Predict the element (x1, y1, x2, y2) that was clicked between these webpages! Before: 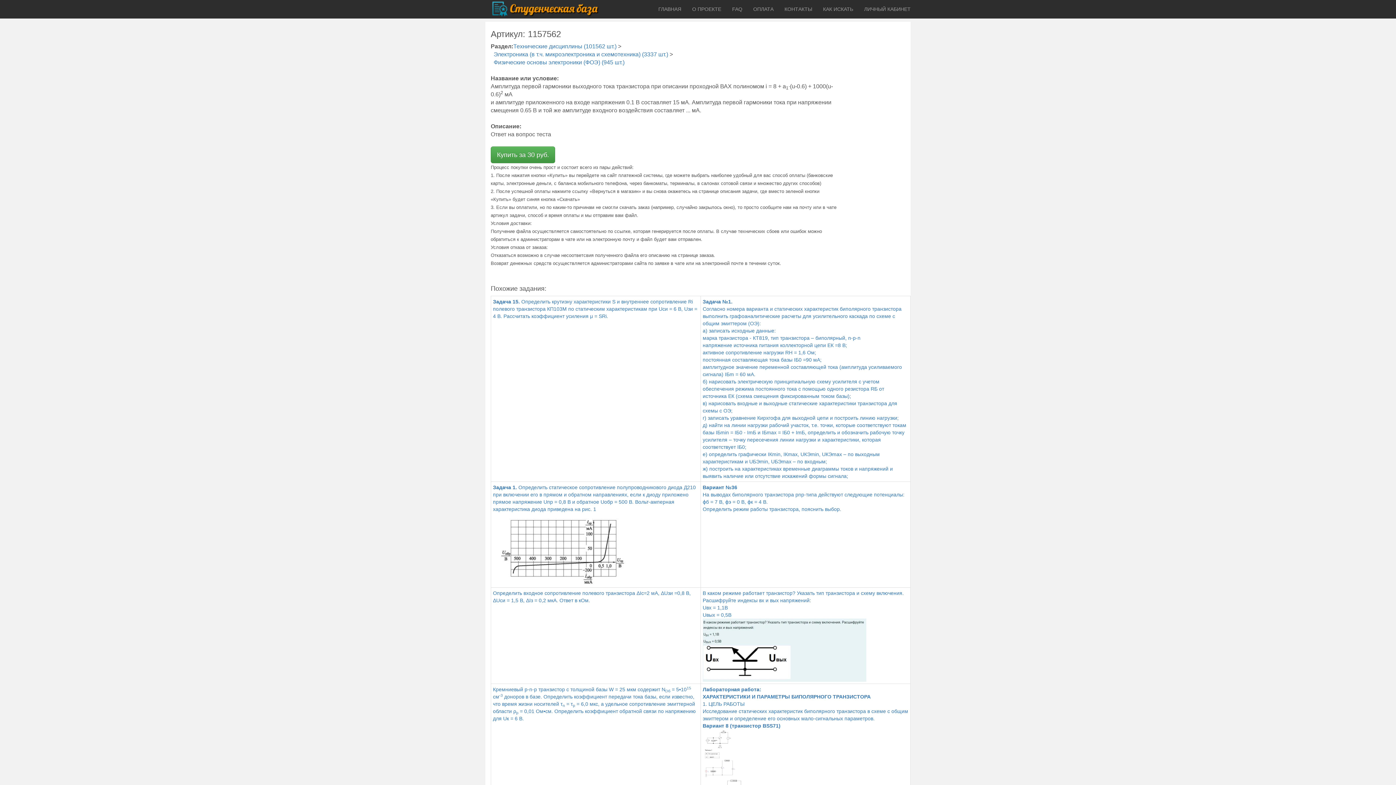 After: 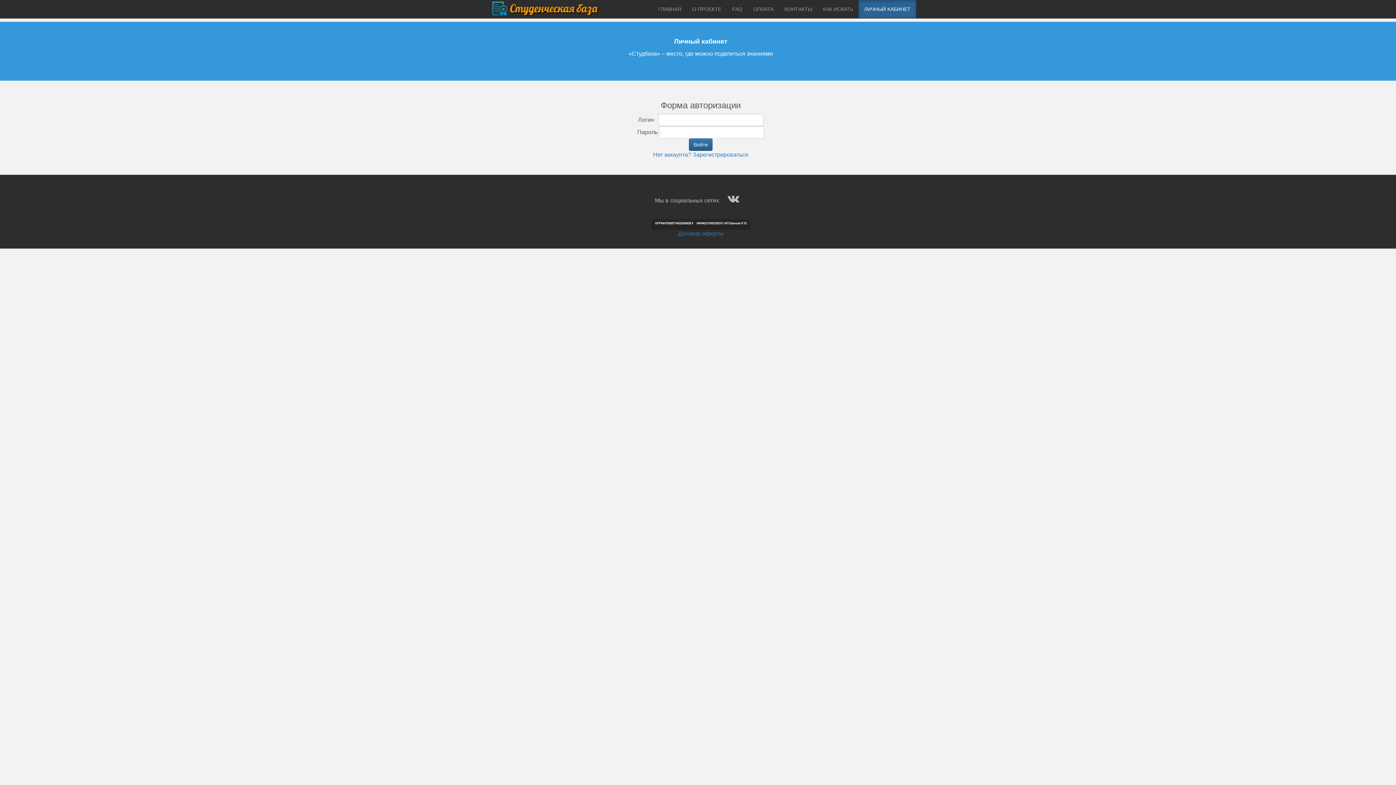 Action: label: ЛИЧНЫЙ КАБИНЕТ bbox: (858, 0, 916, 18)